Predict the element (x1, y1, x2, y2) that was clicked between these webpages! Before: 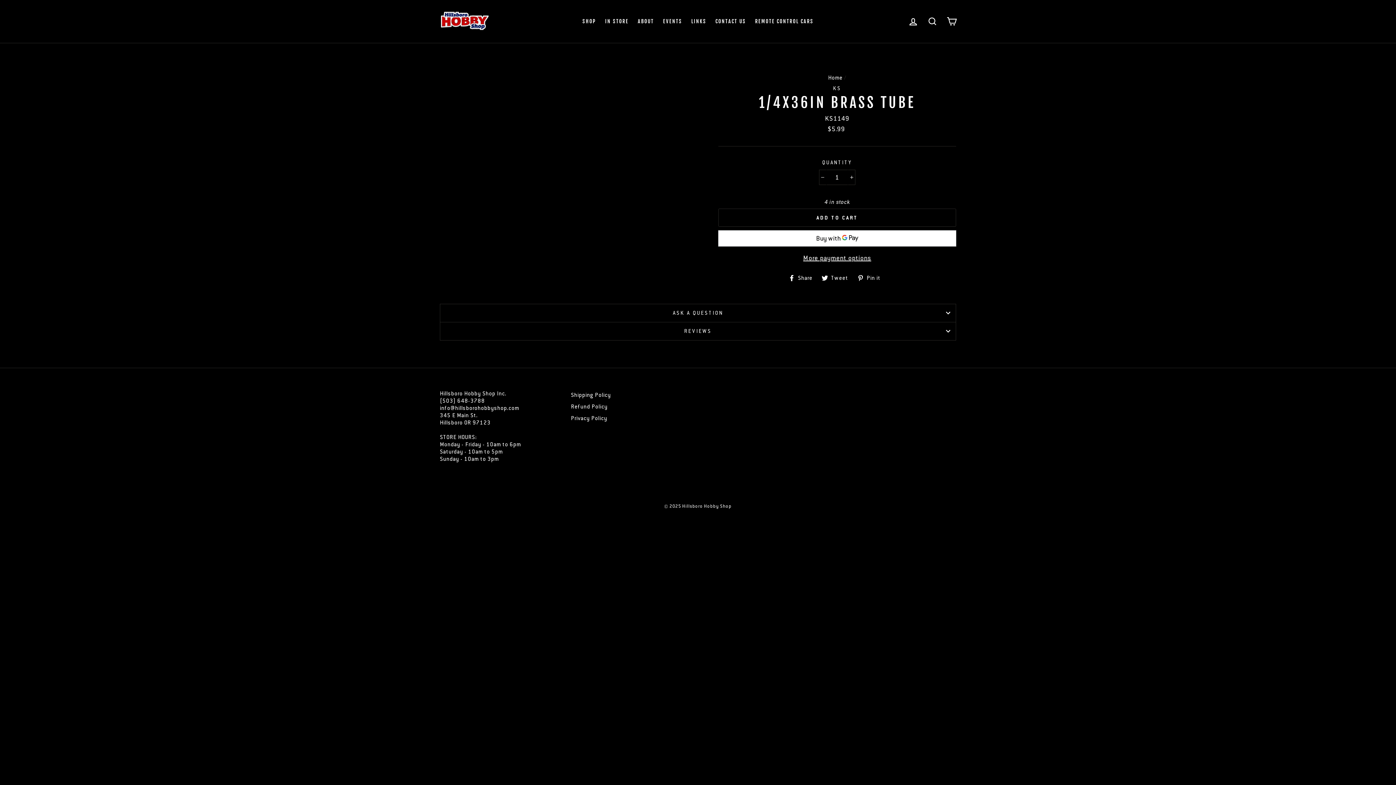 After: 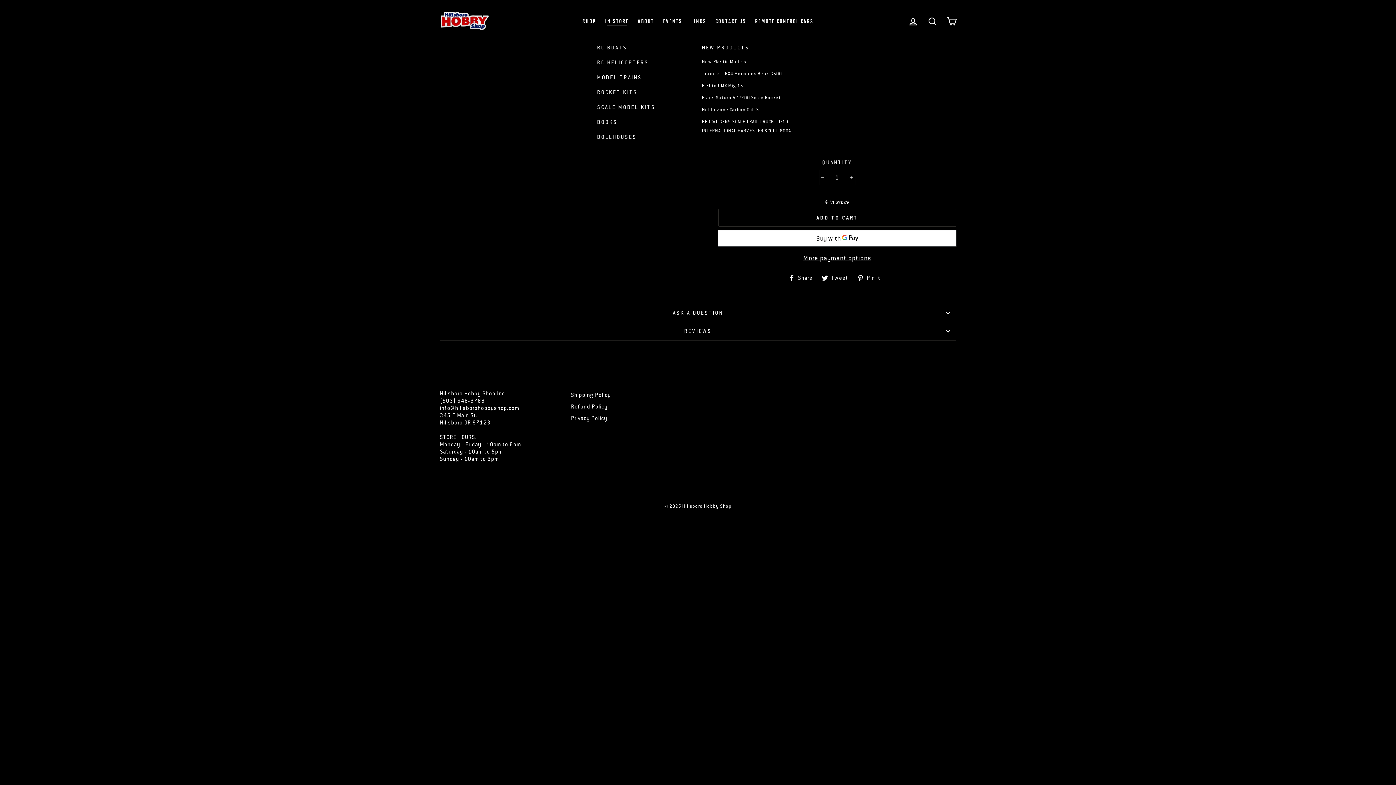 Action: label: IN STORE bbox: (601, 15, 632, 27)